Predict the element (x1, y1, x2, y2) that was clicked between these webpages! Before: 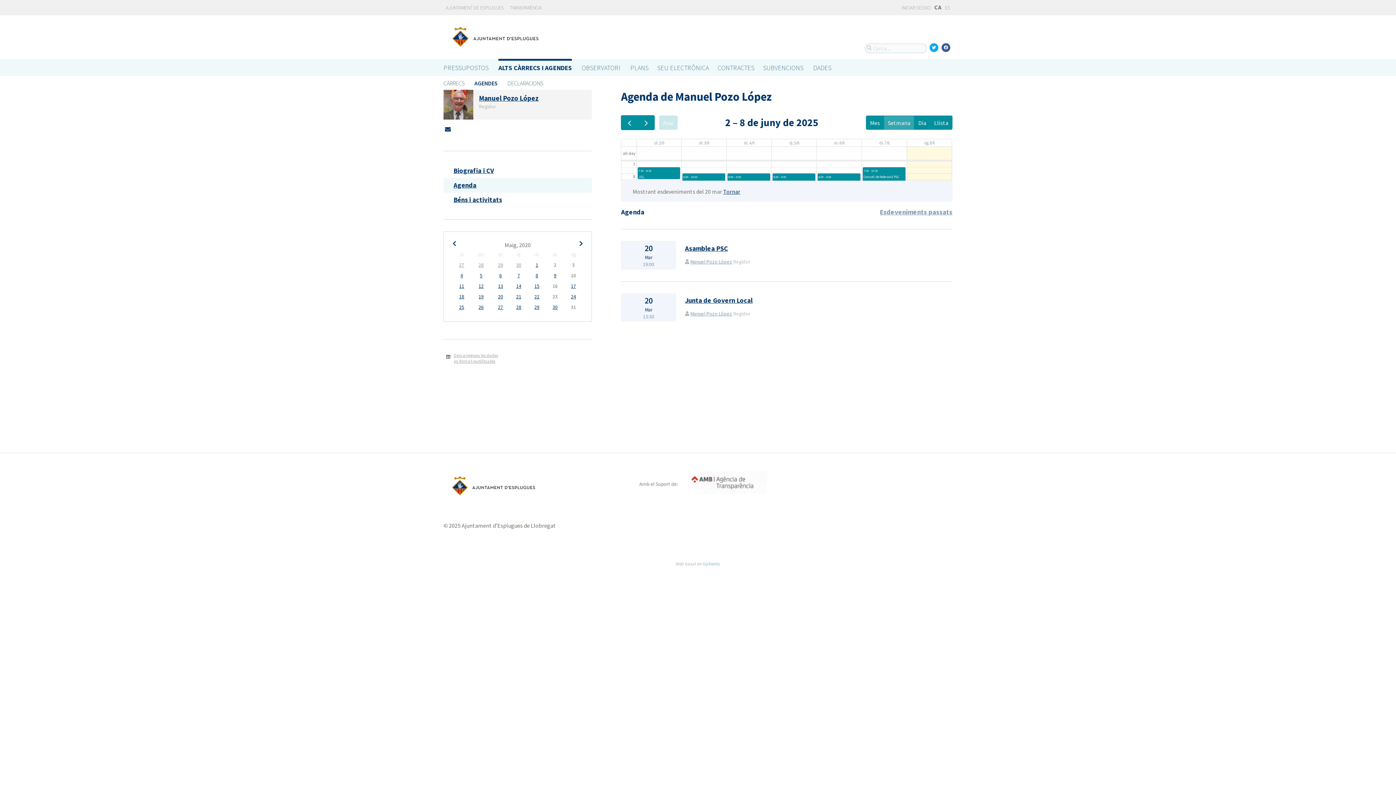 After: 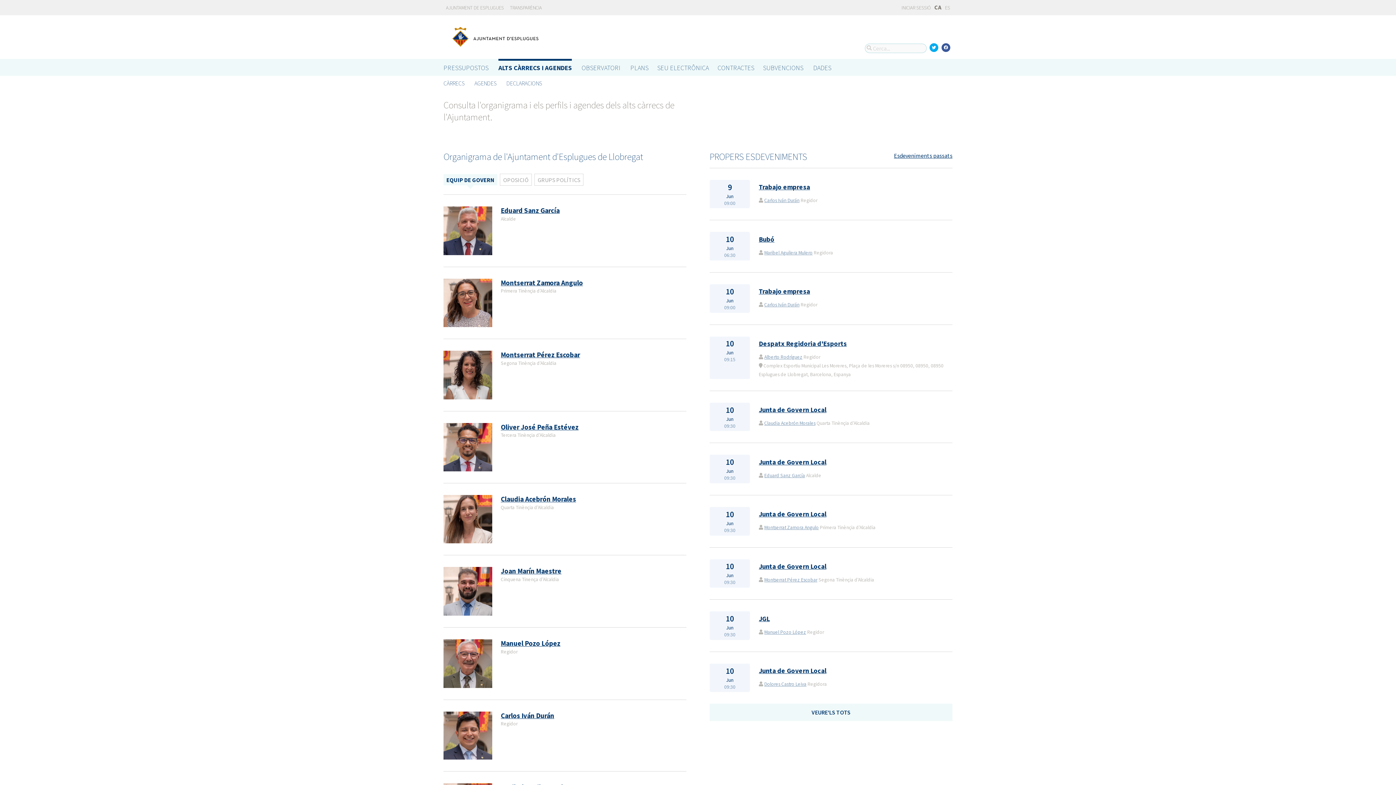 Action: bbox: (498, 60, 572, 76) label: ALTS CÀRRECS I AGENDES